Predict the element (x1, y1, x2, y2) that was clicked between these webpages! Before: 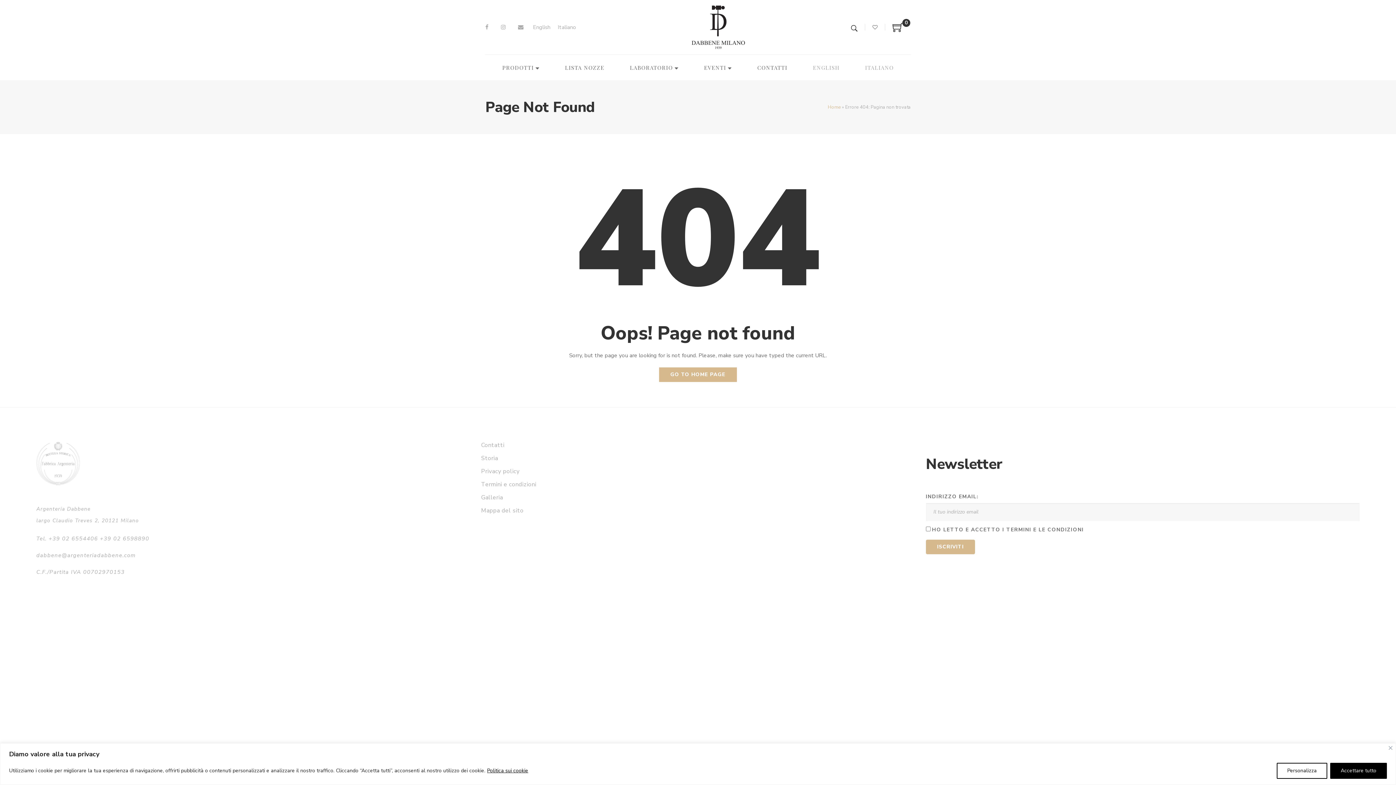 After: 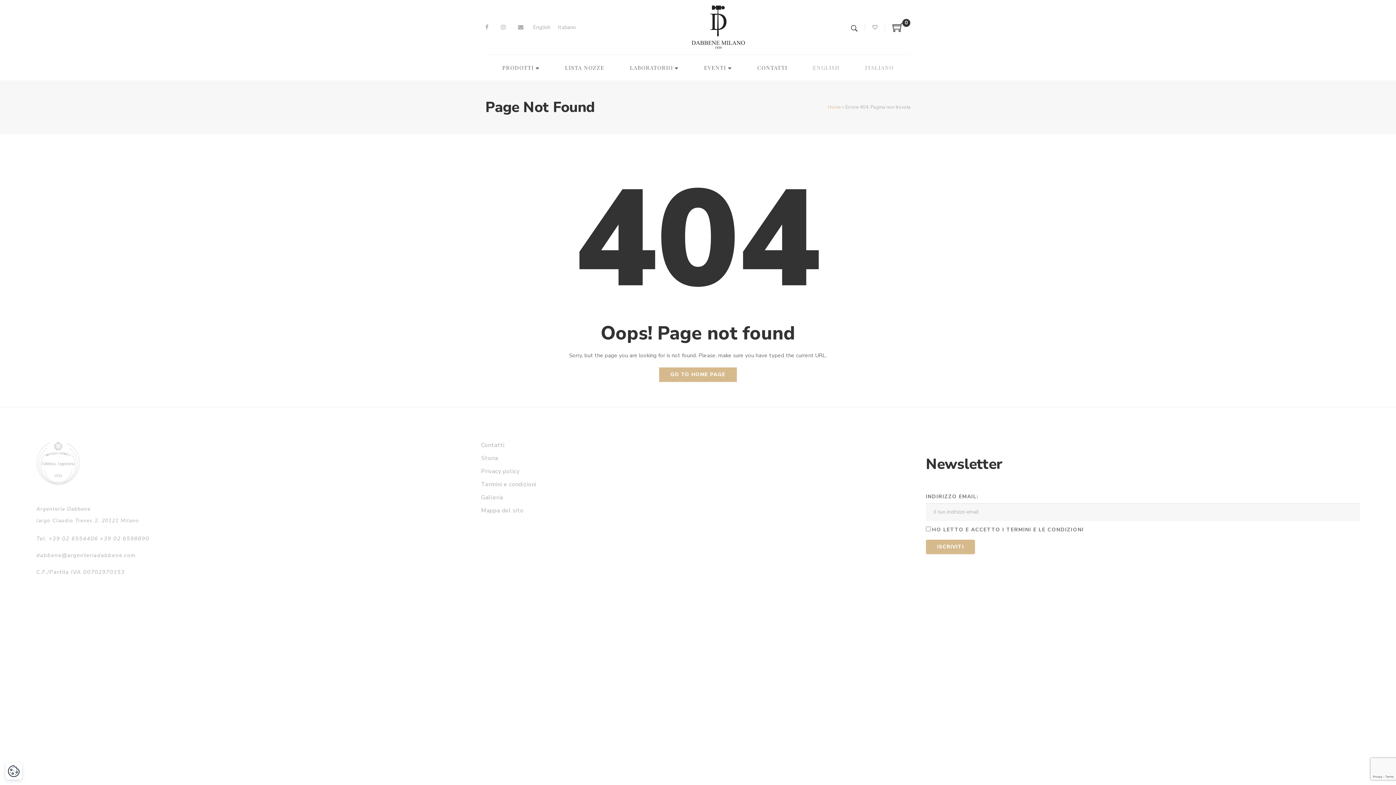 Action: label: Vicino bbox: (1389, 746, 1392, 750)